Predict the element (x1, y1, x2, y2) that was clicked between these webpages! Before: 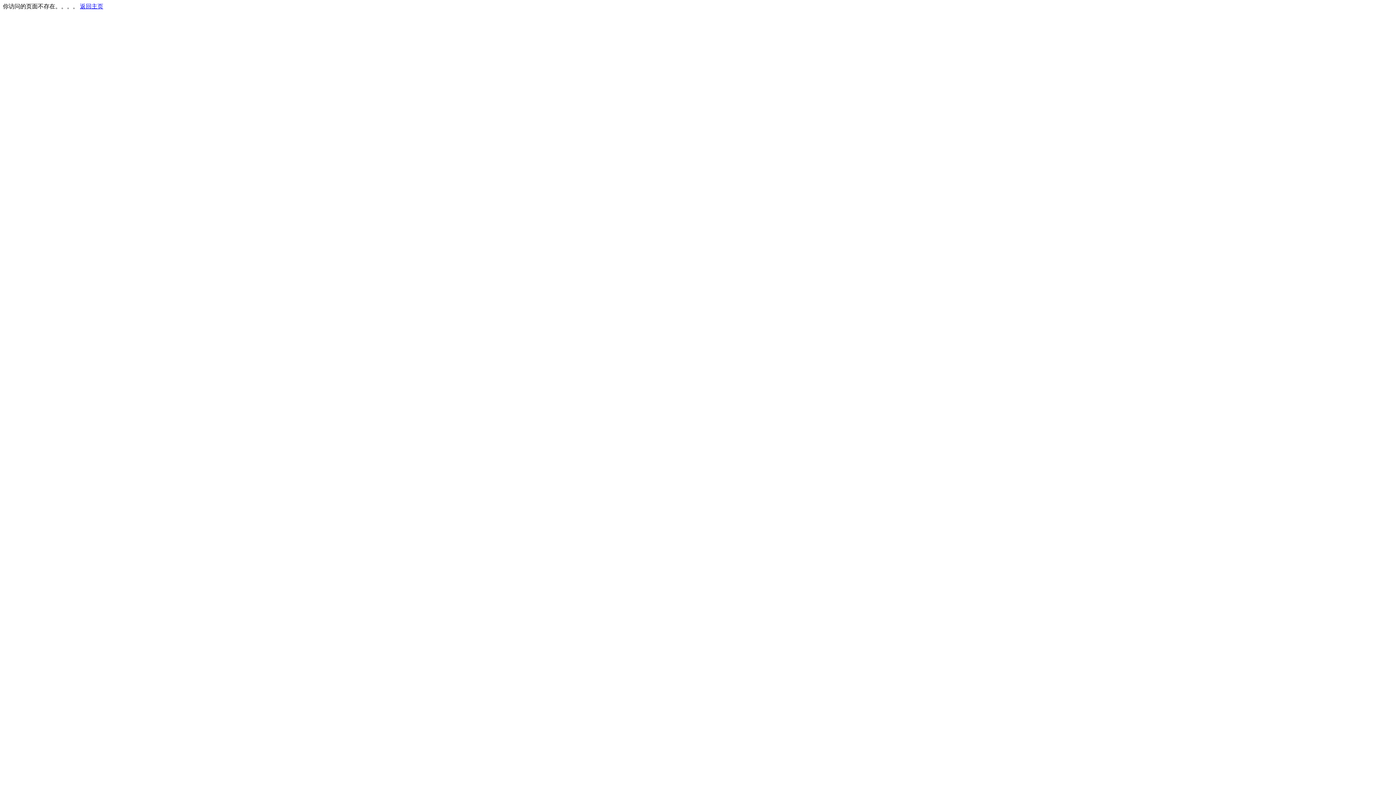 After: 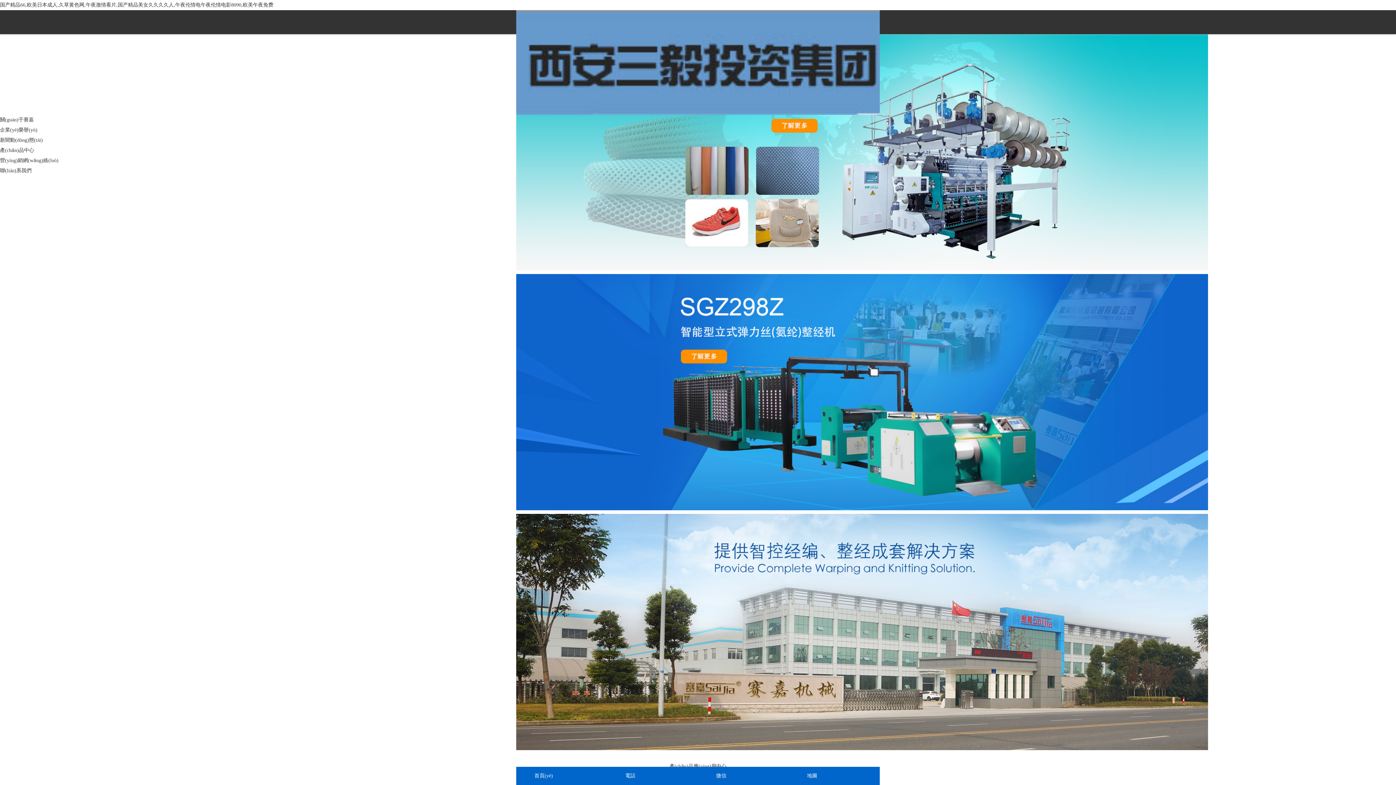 Action: label: 返回主页 bbox: (80, 3, 103, 9)